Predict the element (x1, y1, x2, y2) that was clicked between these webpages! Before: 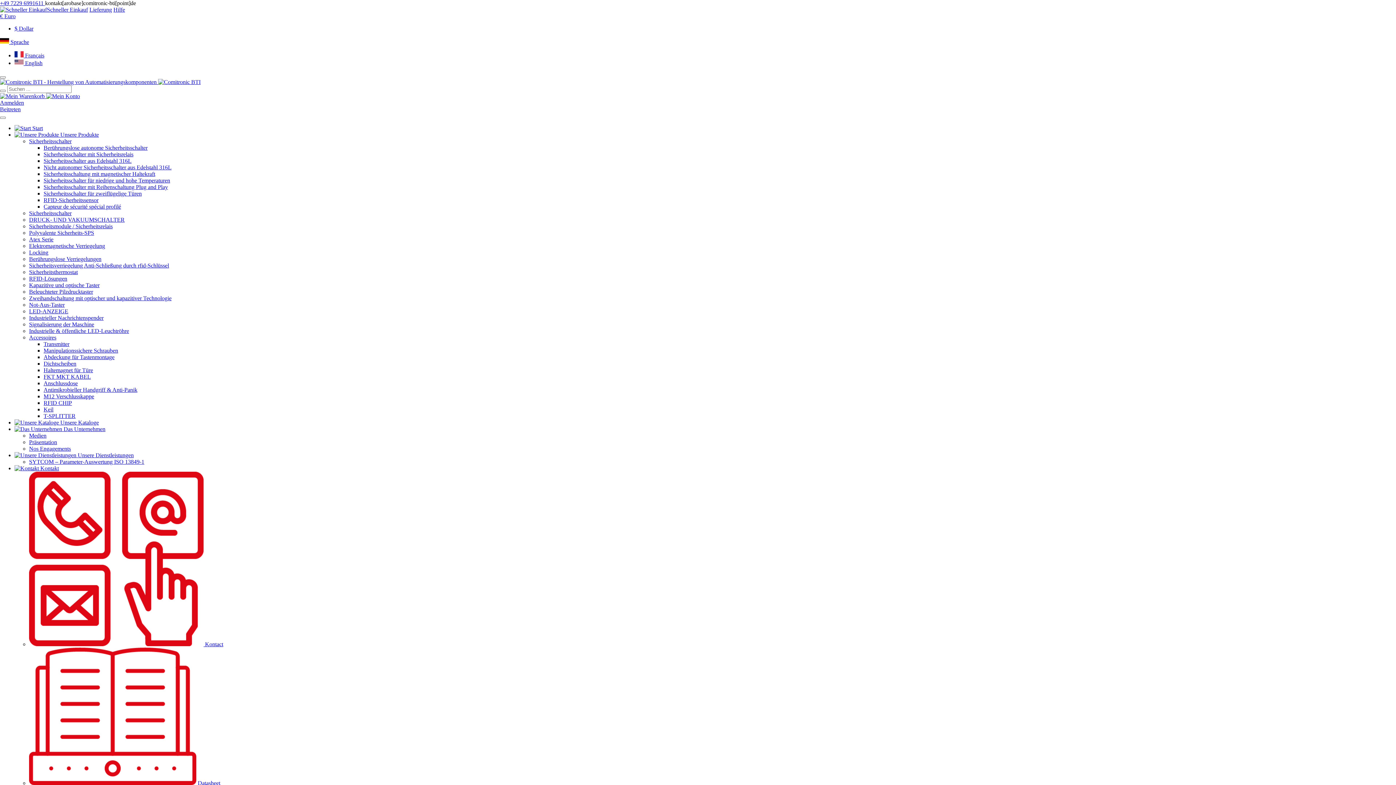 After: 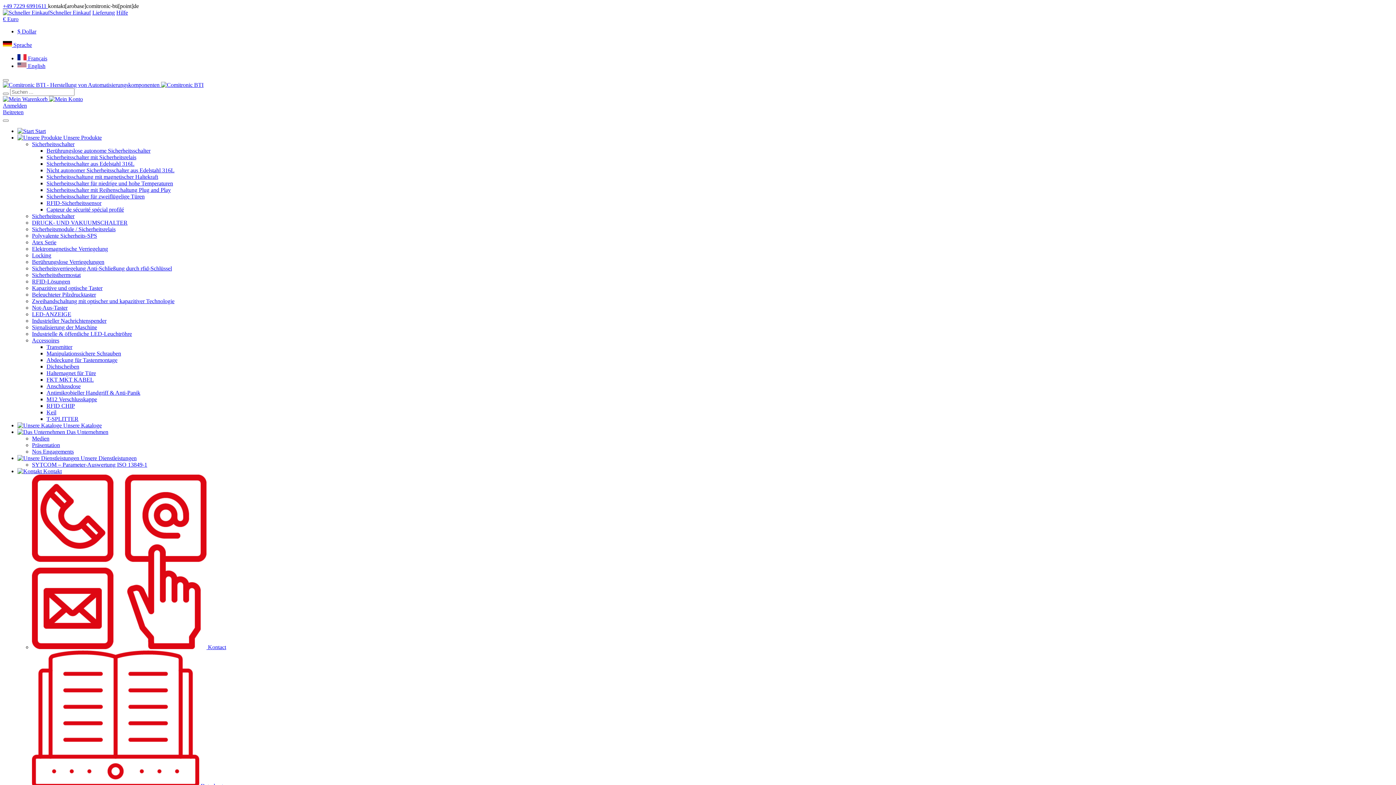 Action: bbox: (29, 308, 68, 314) label: LED-ANZEIGE